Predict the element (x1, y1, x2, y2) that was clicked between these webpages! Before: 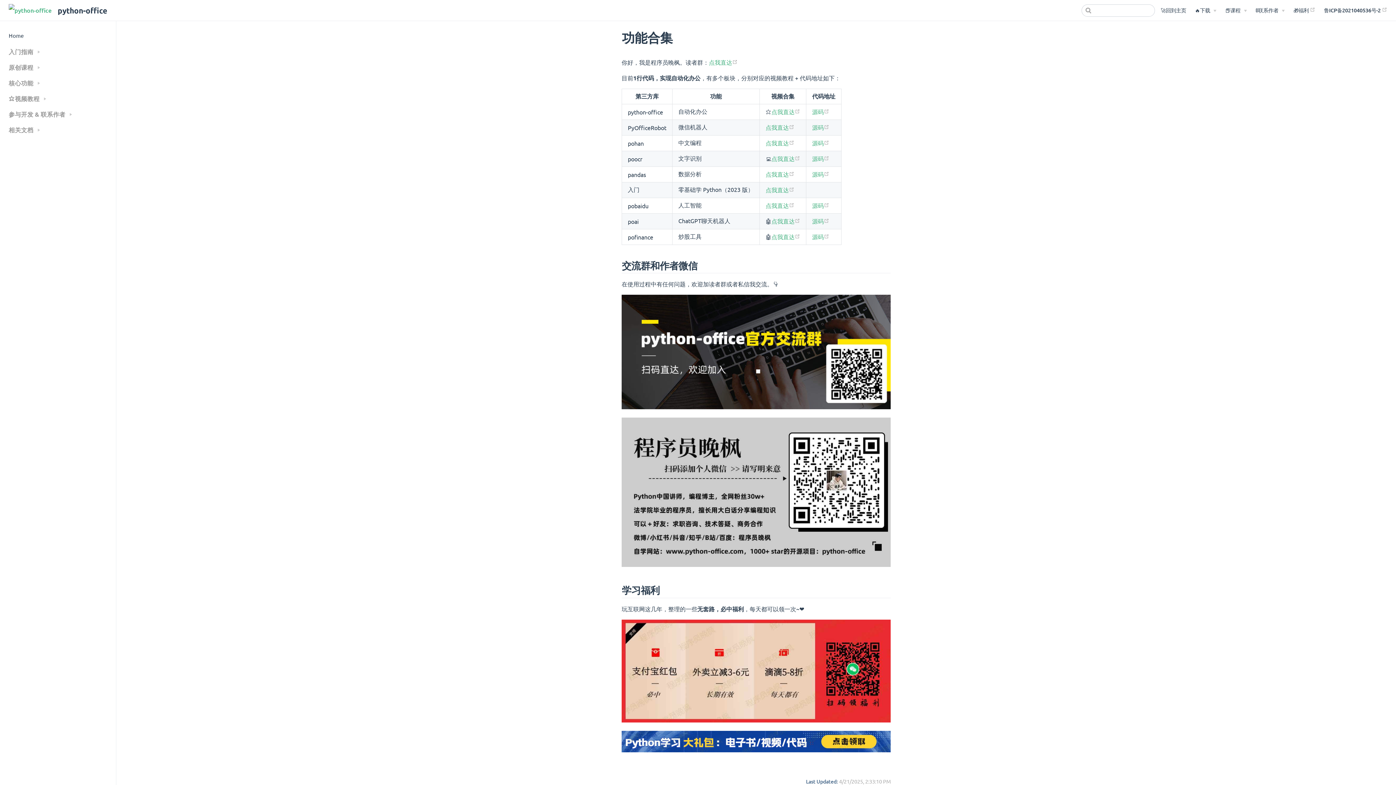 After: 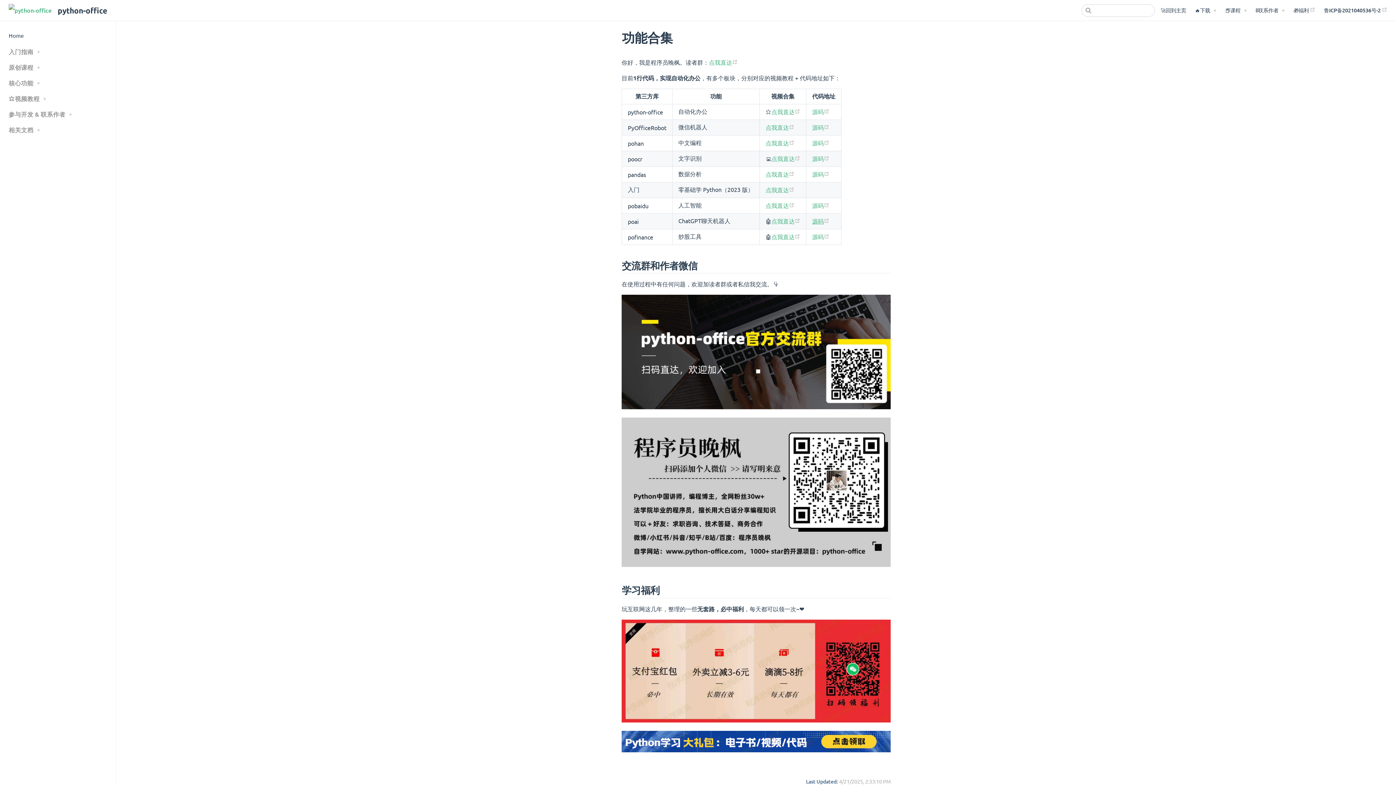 Action: bbox: (812, 216, 829, 224) label: 源码